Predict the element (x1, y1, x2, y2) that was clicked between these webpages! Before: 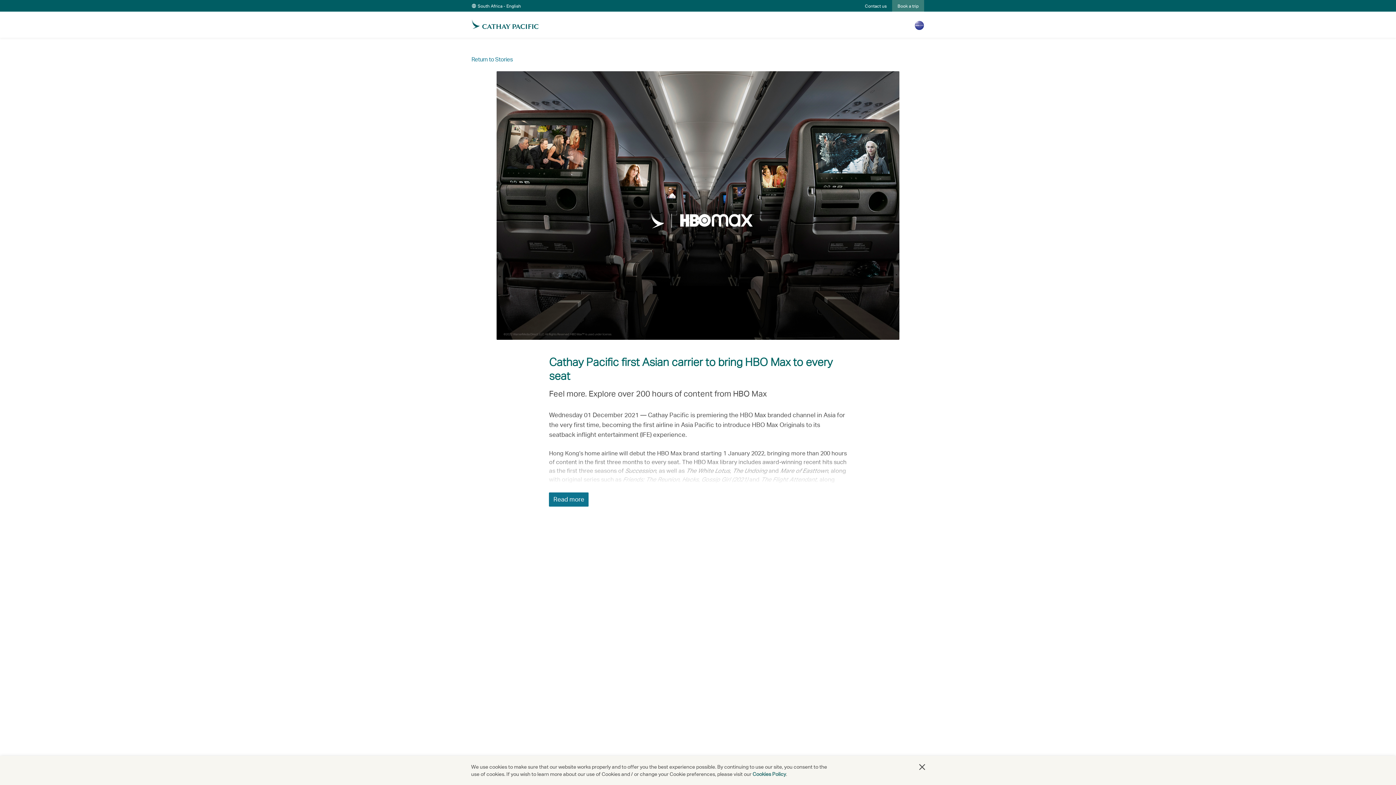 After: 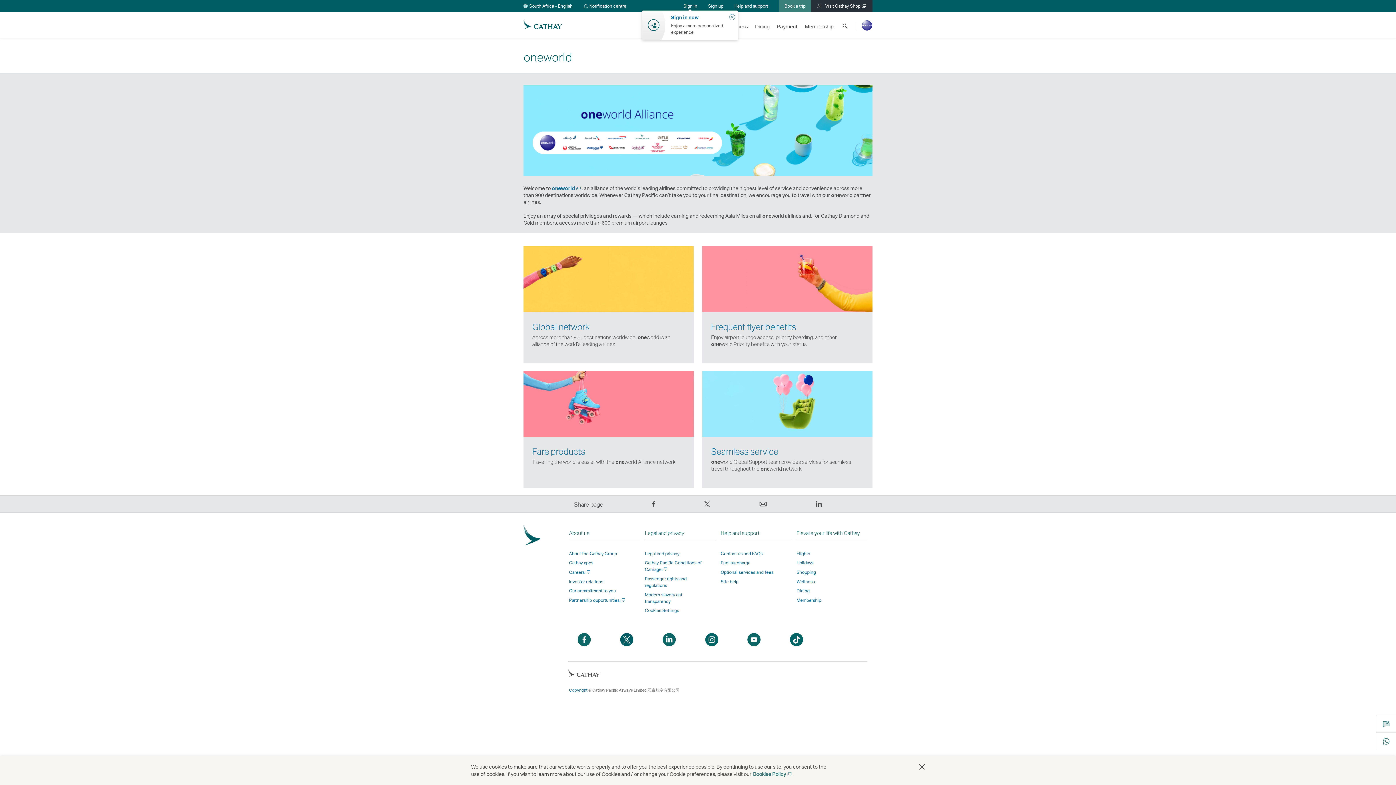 Action: bbox: (905, 12, 929, 37)